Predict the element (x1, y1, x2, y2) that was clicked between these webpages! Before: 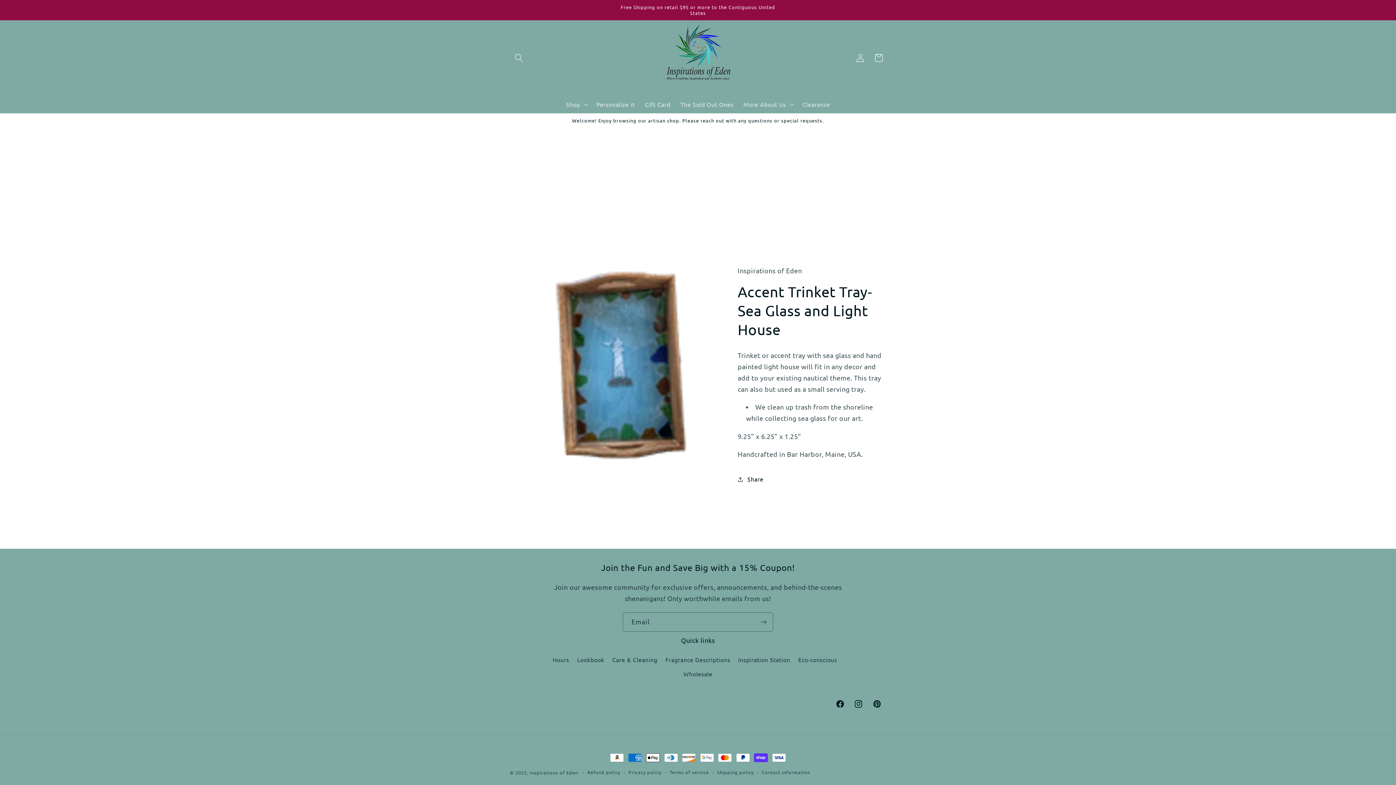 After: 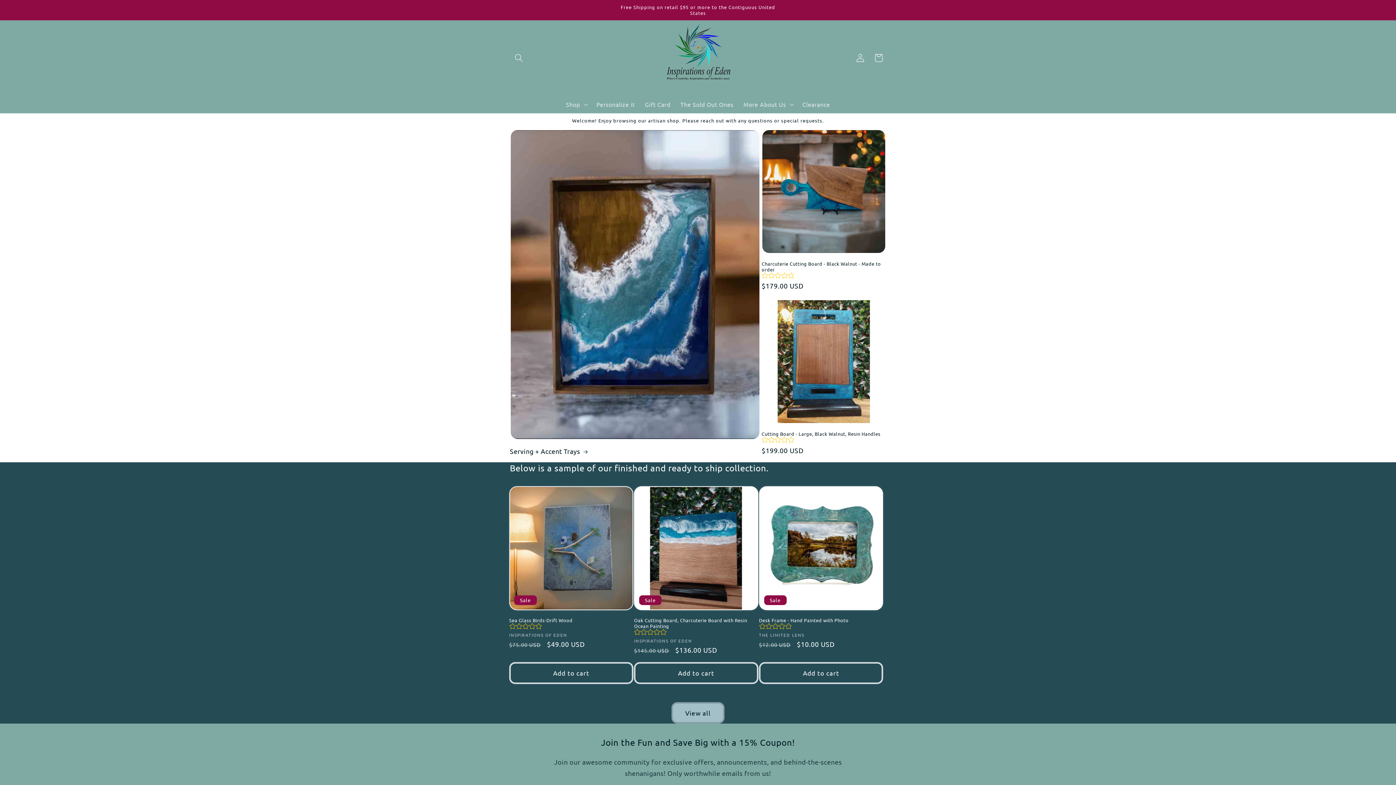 Action: label: Inspirations of Eden bbox: (529, 769, 578, 776)